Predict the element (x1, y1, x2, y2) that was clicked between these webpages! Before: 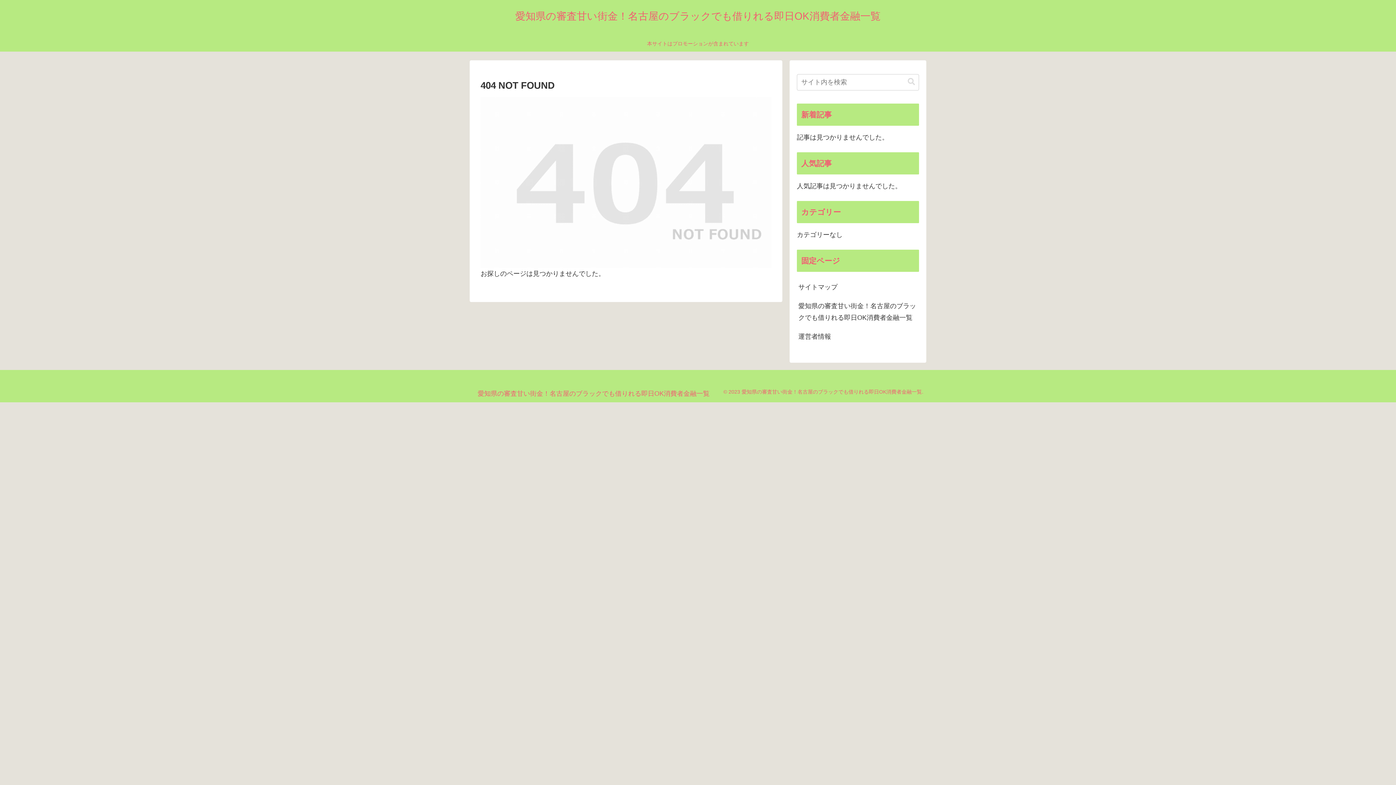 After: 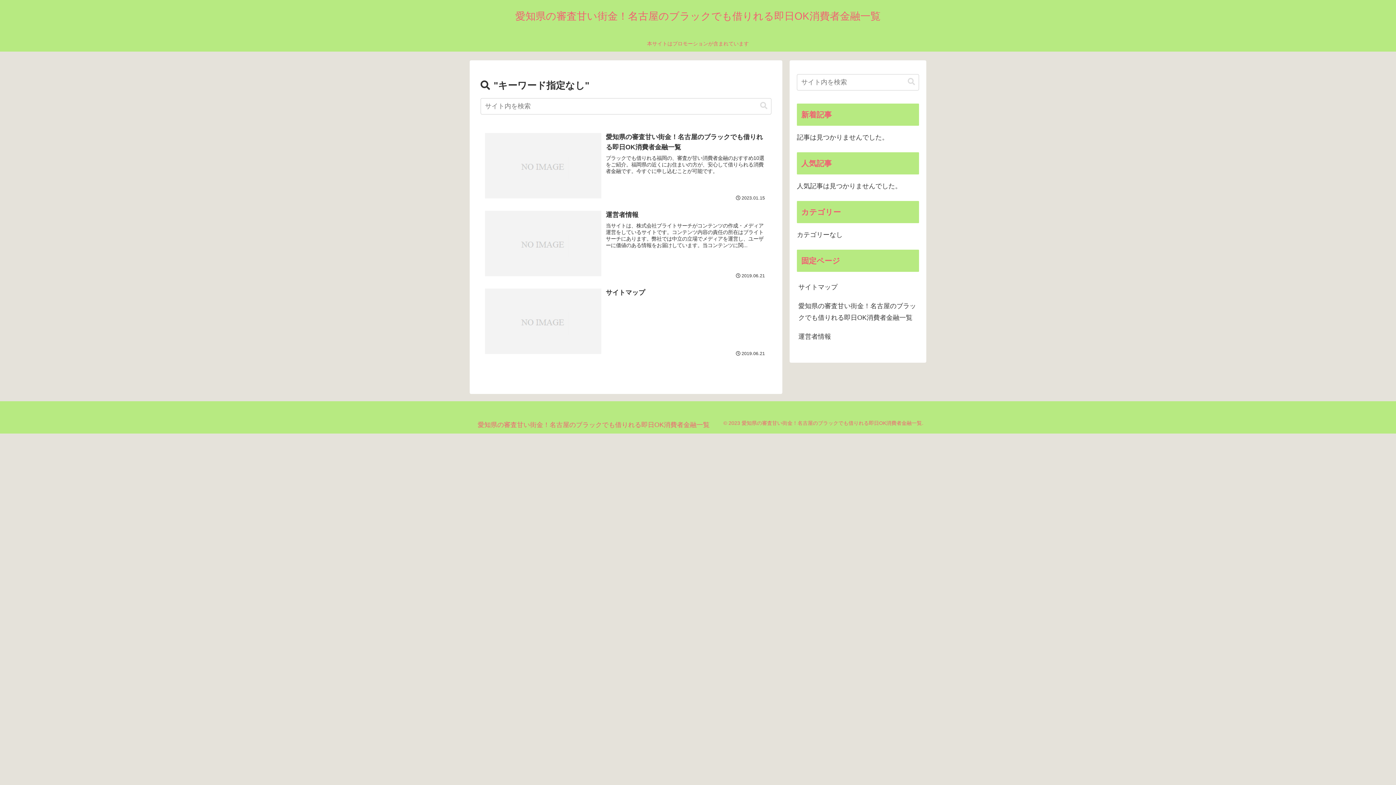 Action: bbox: (905, 77, 918, 86) label: button